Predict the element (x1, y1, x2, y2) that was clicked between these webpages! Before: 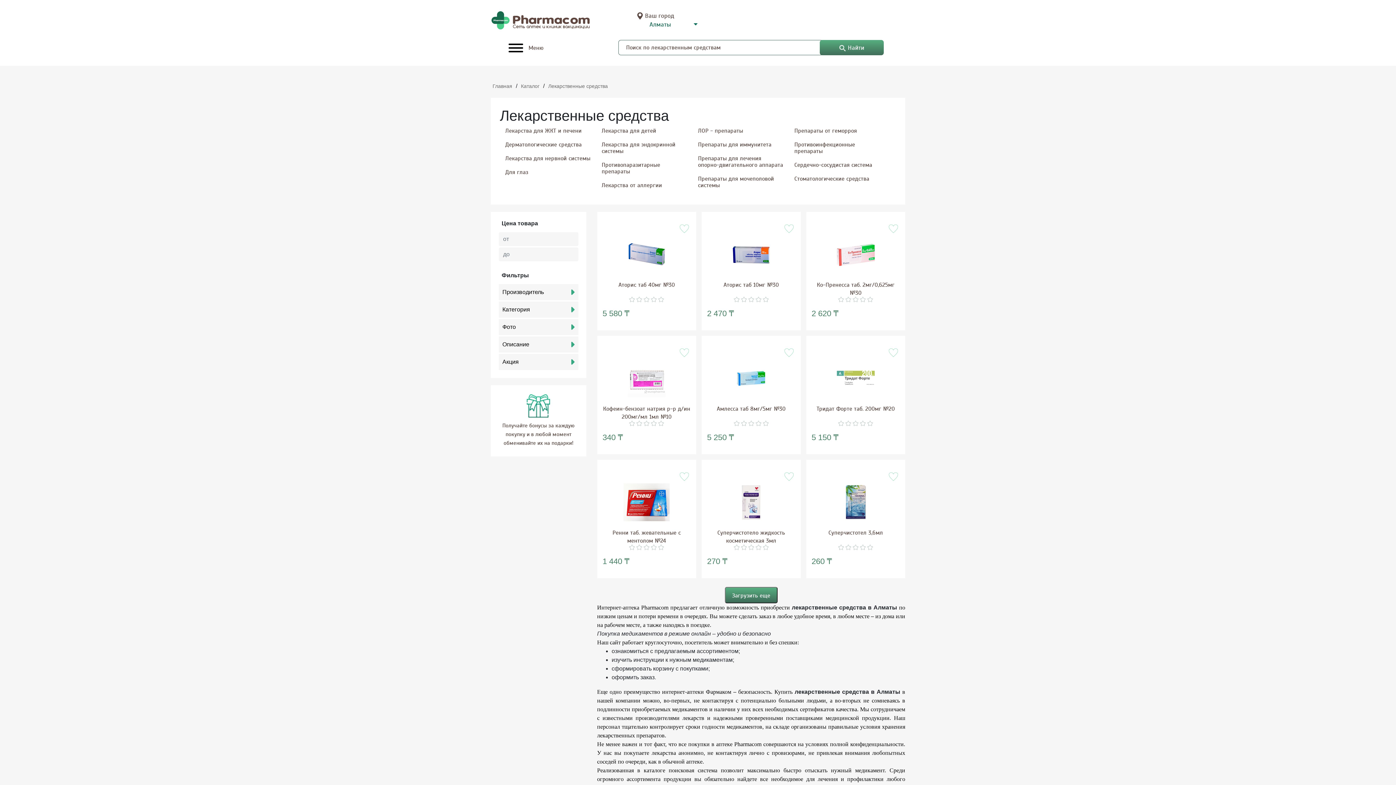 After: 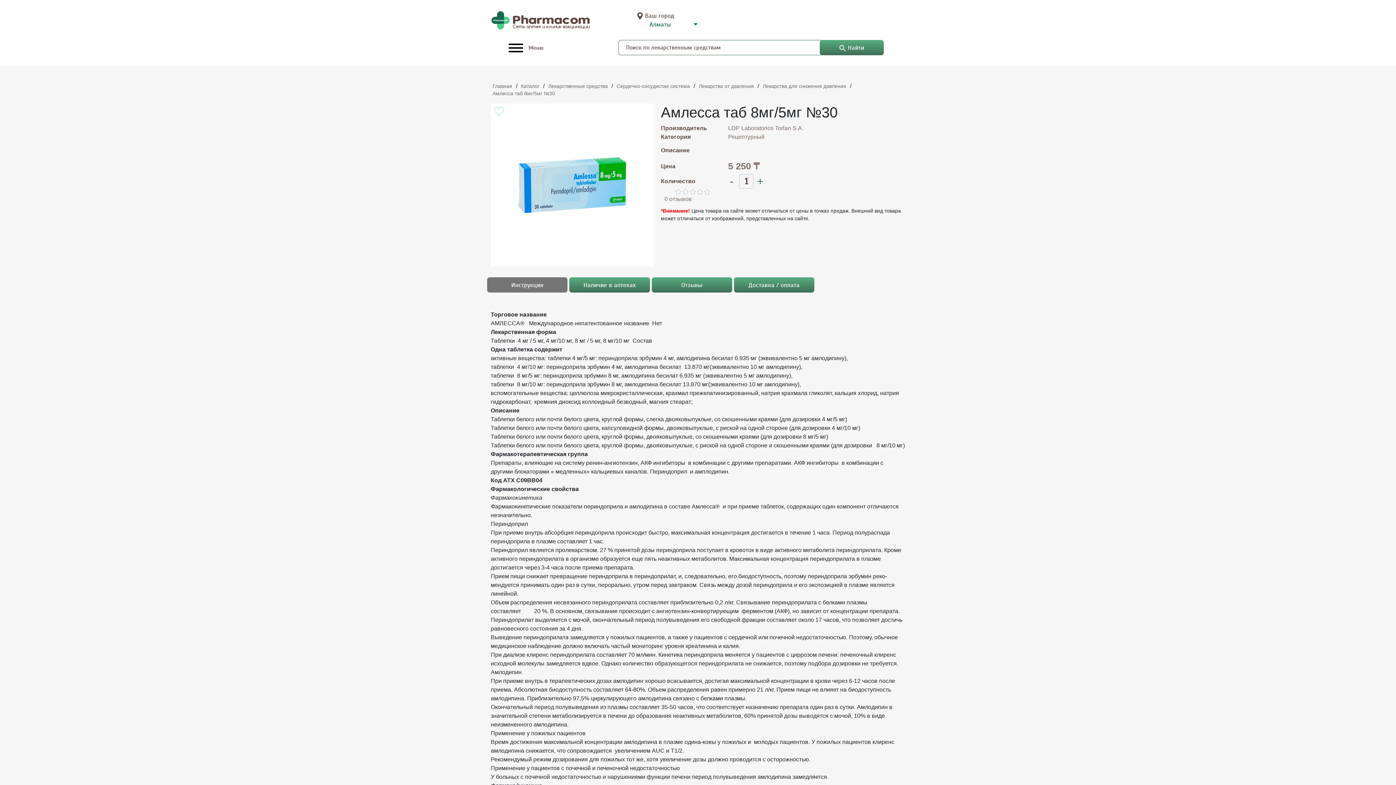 Action: bbox: (707, 404, 795, 421) label: Амлесса таб 8мг/5мг №30